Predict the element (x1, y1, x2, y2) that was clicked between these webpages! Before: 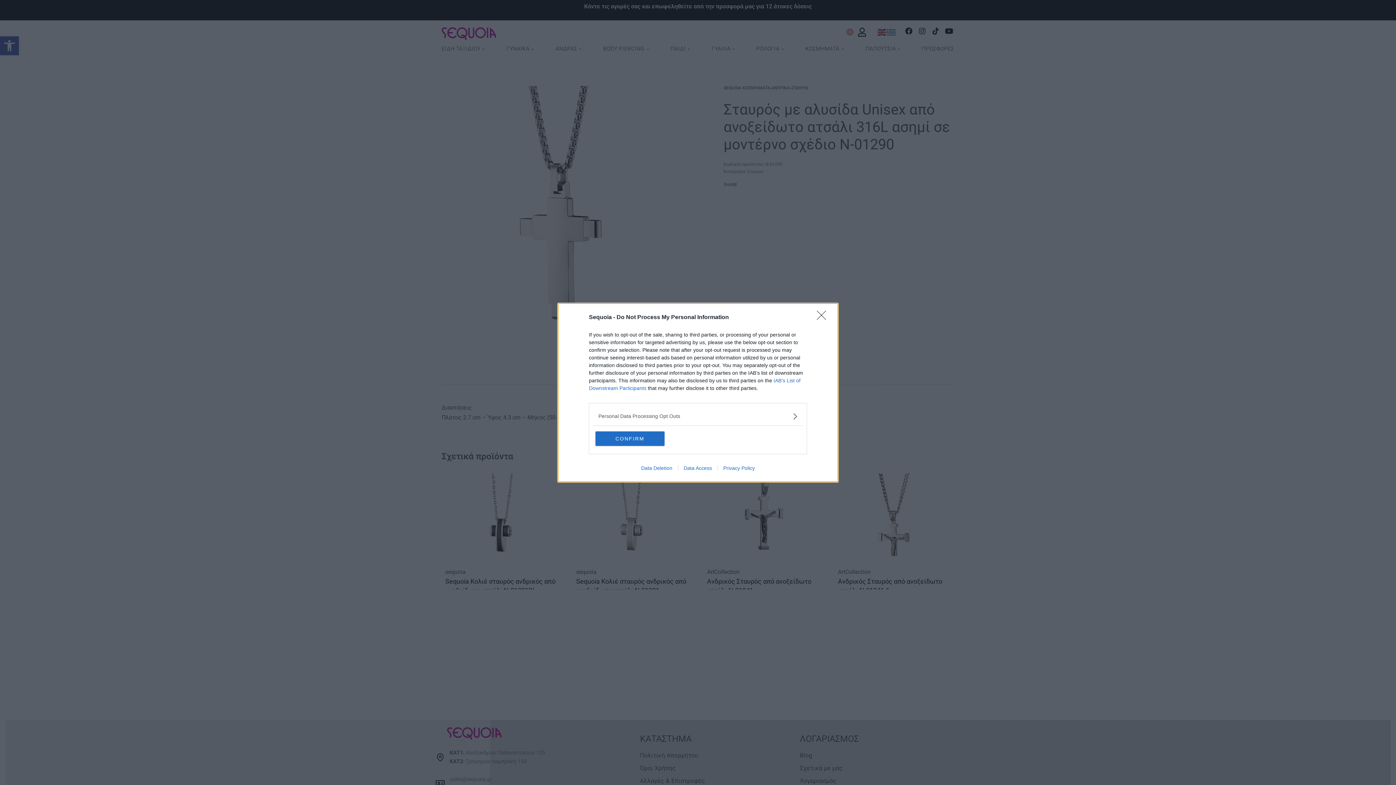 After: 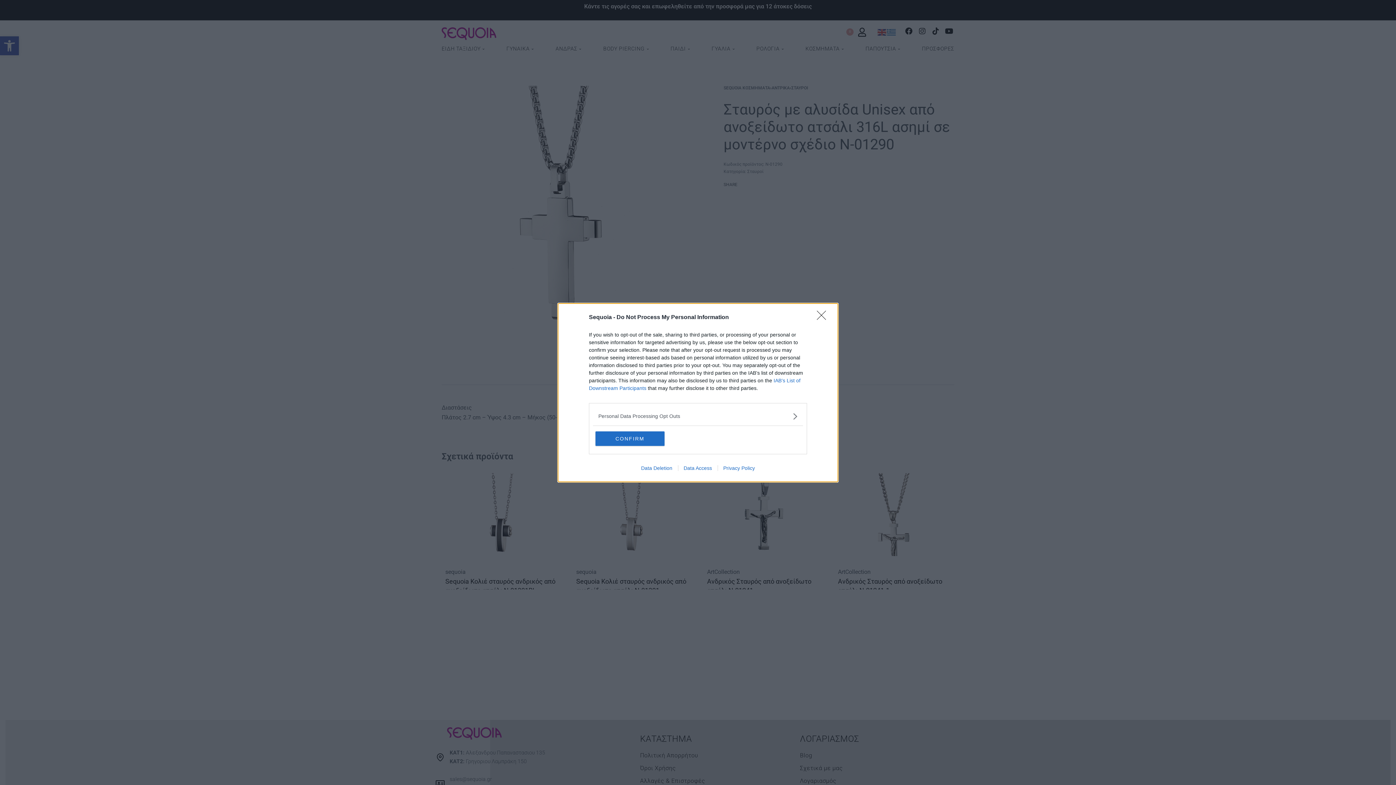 Action: label: Privacy Policy bbox: (717, 465, 760, 471)